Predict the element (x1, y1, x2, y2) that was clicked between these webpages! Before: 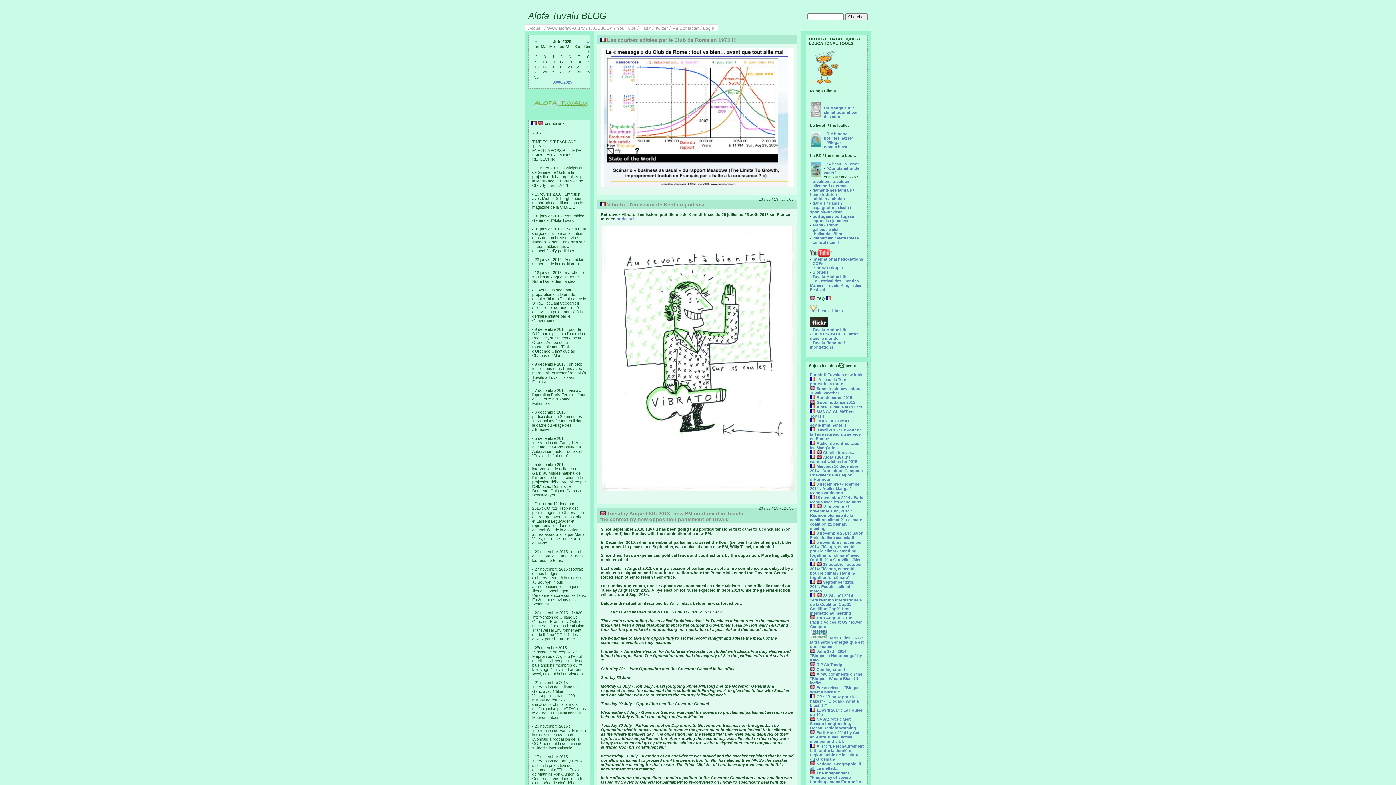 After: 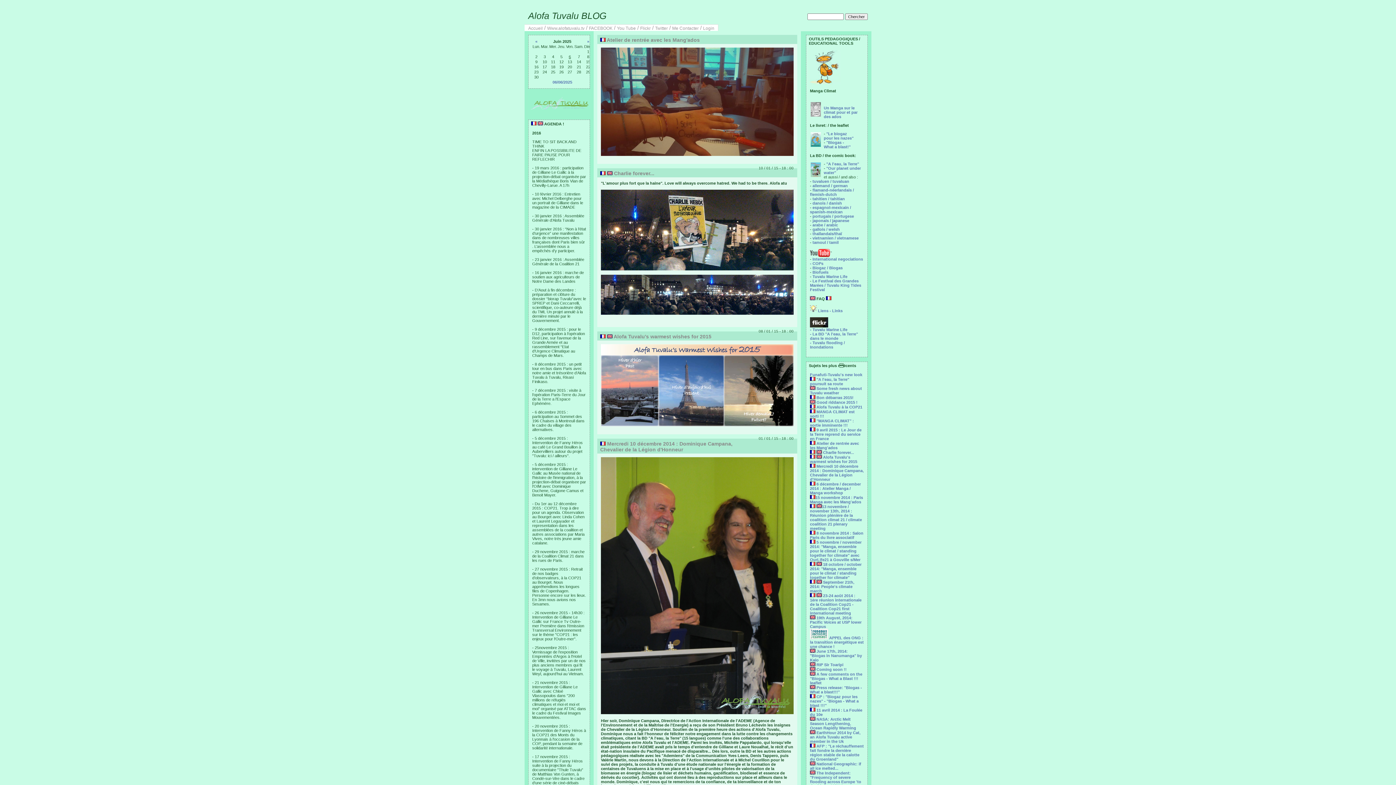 Action: bbox: (810, 441, 859, 450) label:  Atelier de rentrée avec les Mang'ados